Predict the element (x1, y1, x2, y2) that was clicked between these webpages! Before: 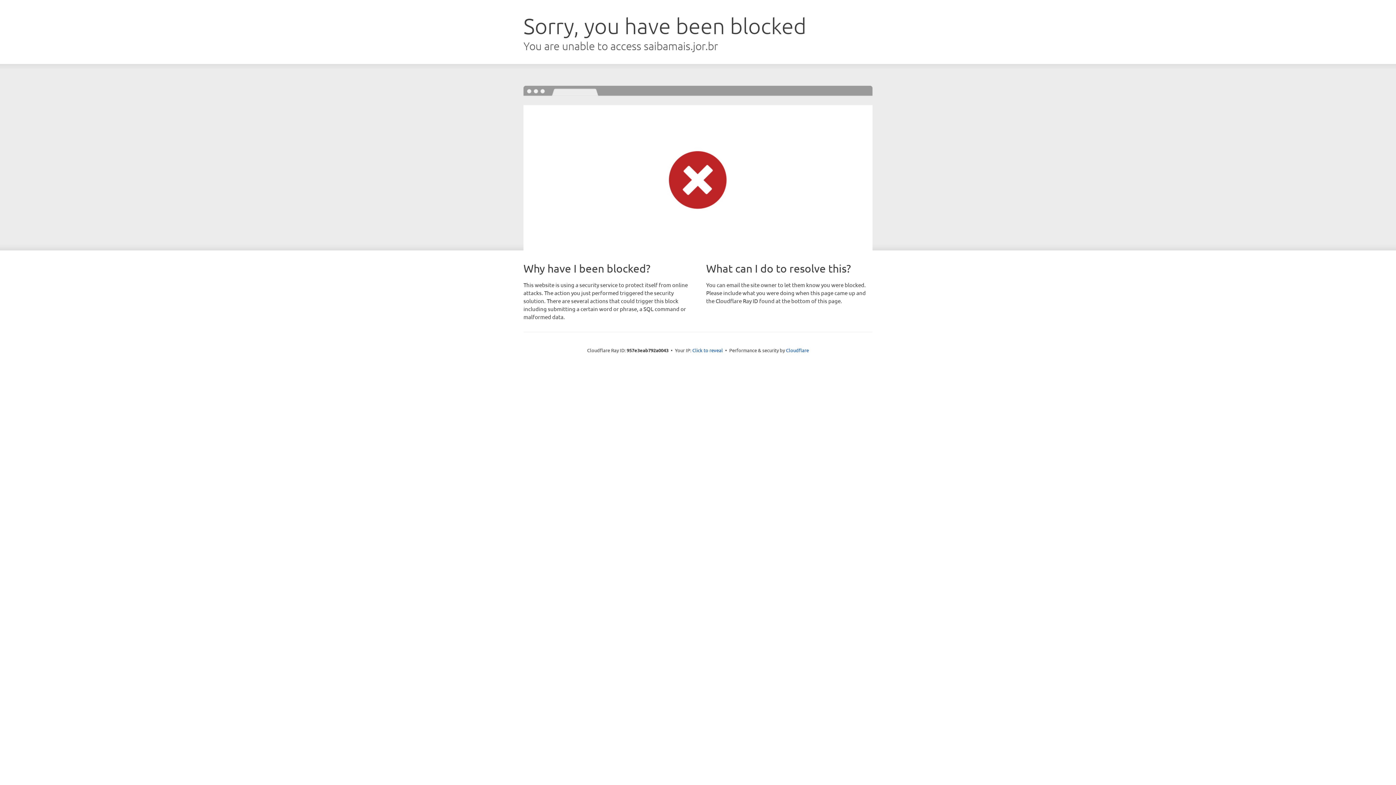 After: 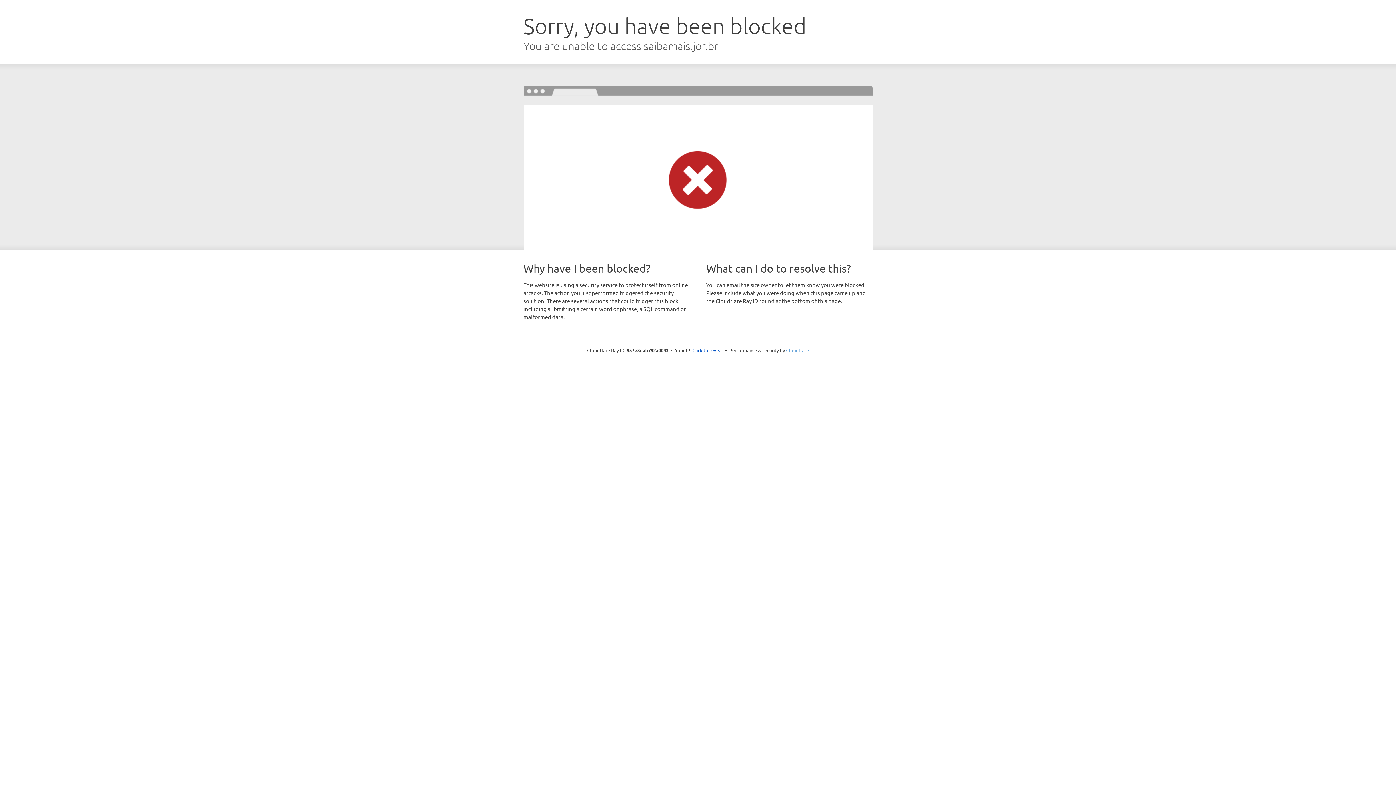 Action: bbox: (786, 347, 809, 353) label: Cloudflare